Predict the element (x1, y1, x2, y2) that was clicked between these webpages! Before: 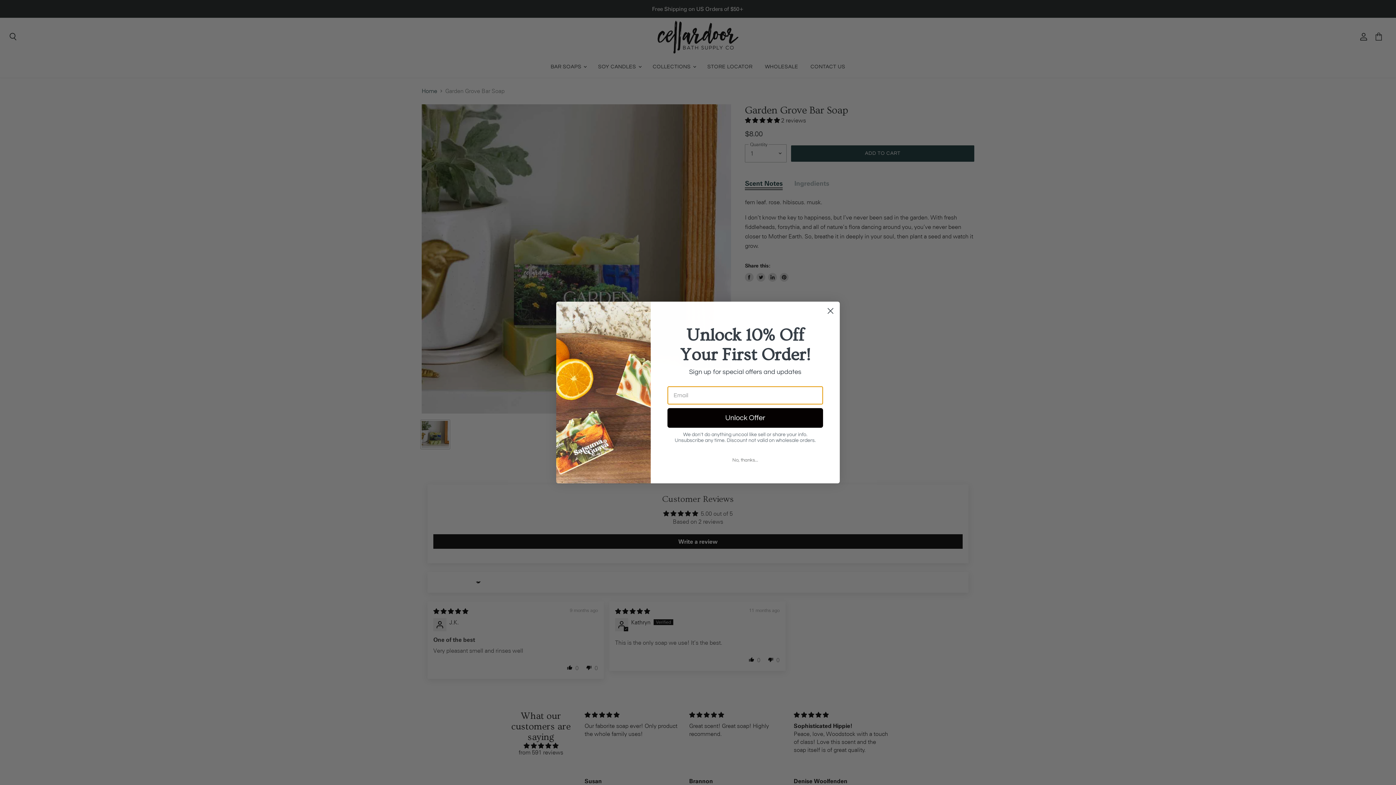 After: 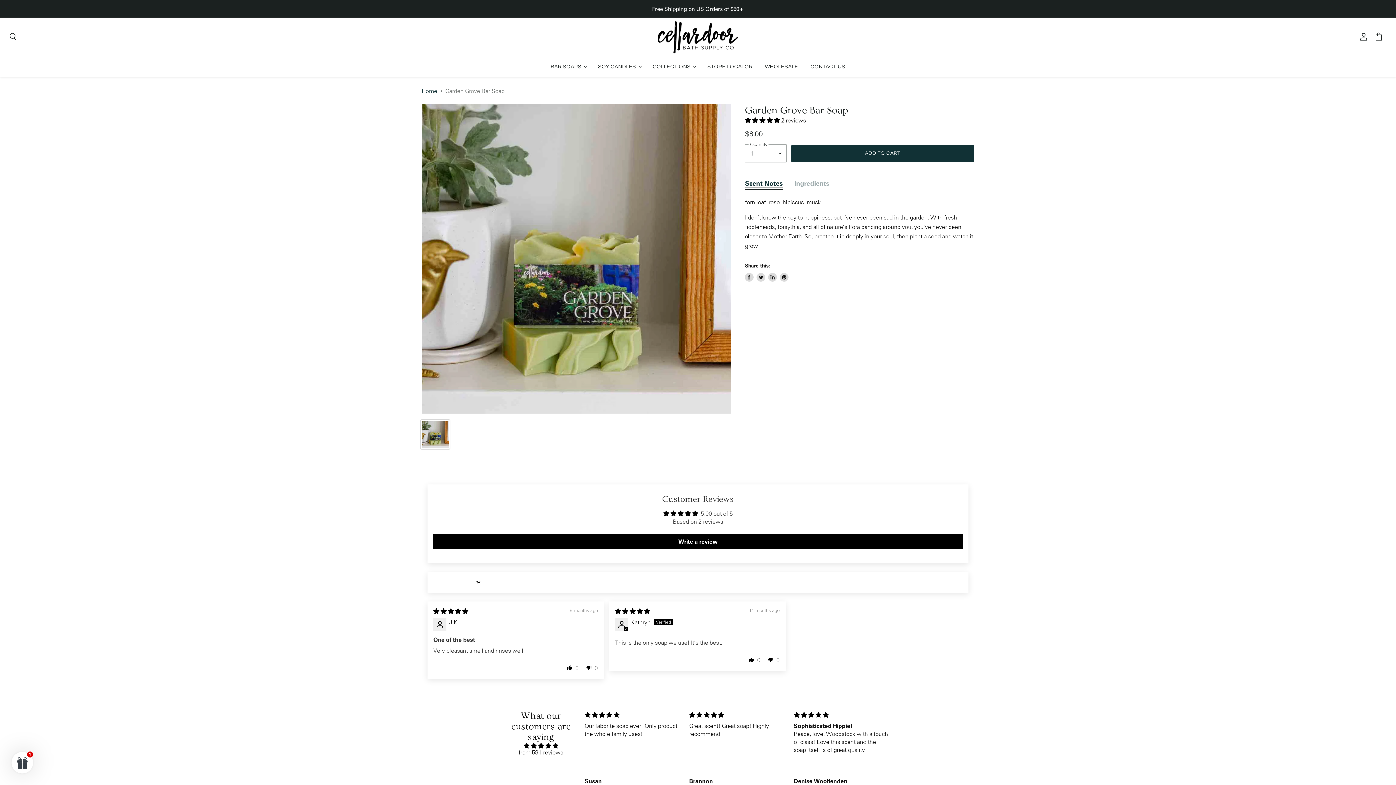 Action: bbox: (667, 454, 823, 466) label: No, thanks...